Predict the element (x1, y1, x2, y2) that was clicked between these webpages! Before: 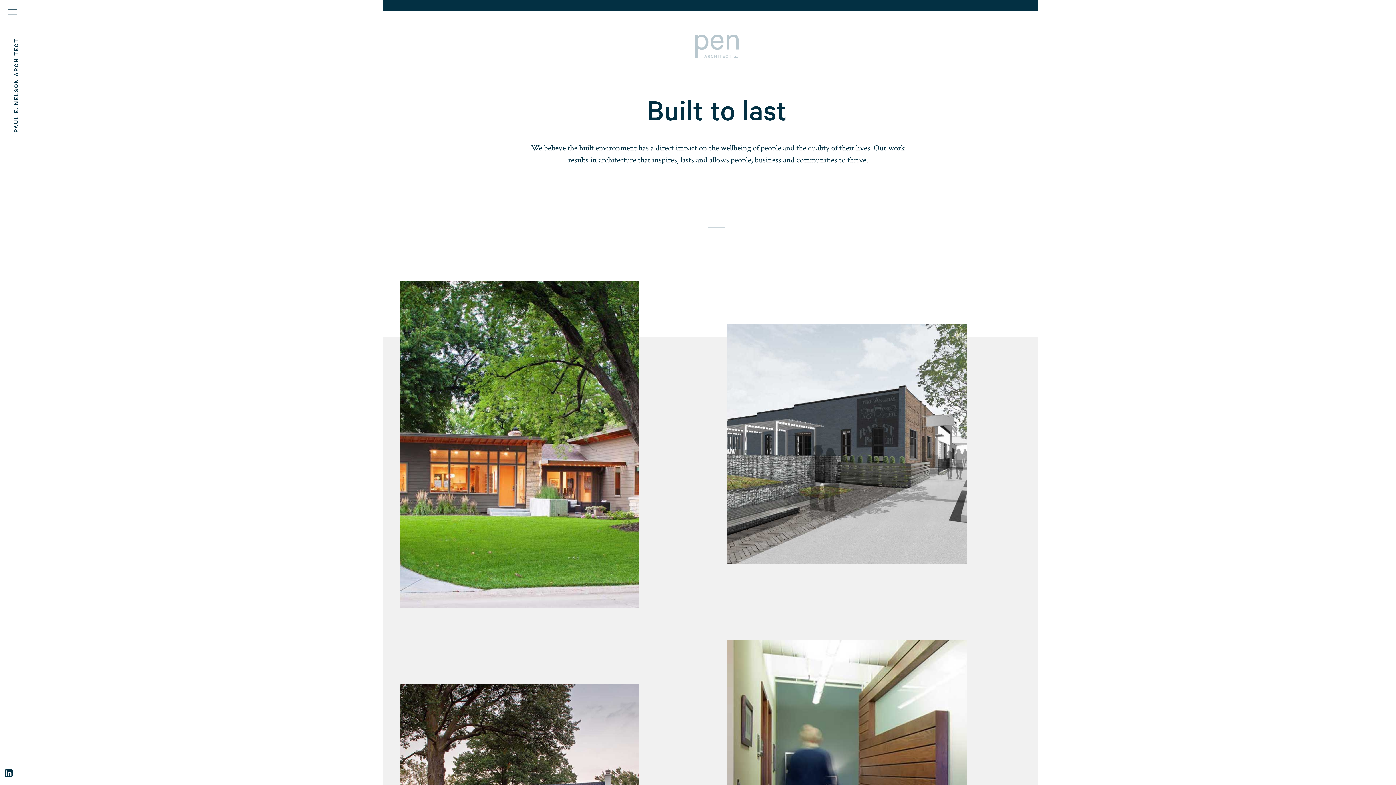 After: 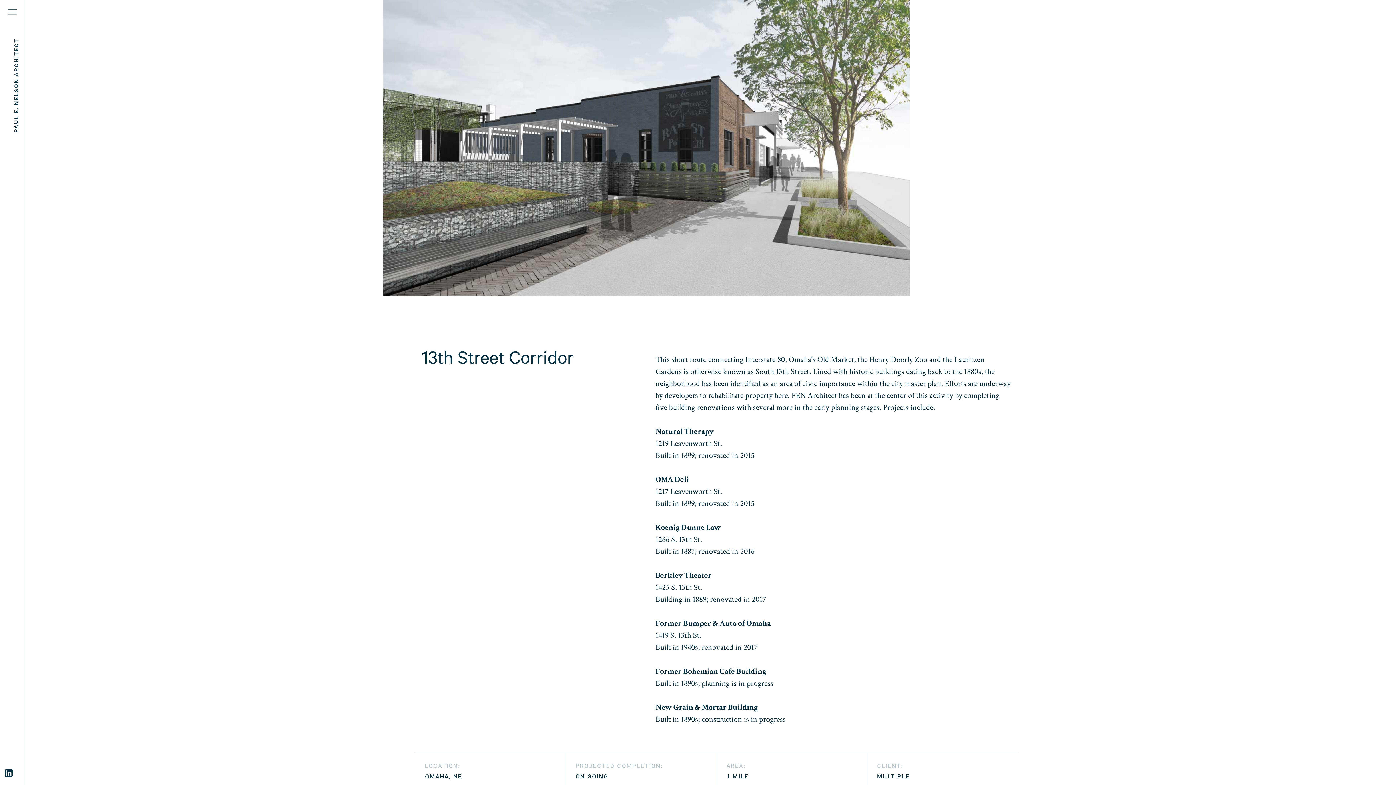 Action: bbox: (726, 324, 1021, 564)